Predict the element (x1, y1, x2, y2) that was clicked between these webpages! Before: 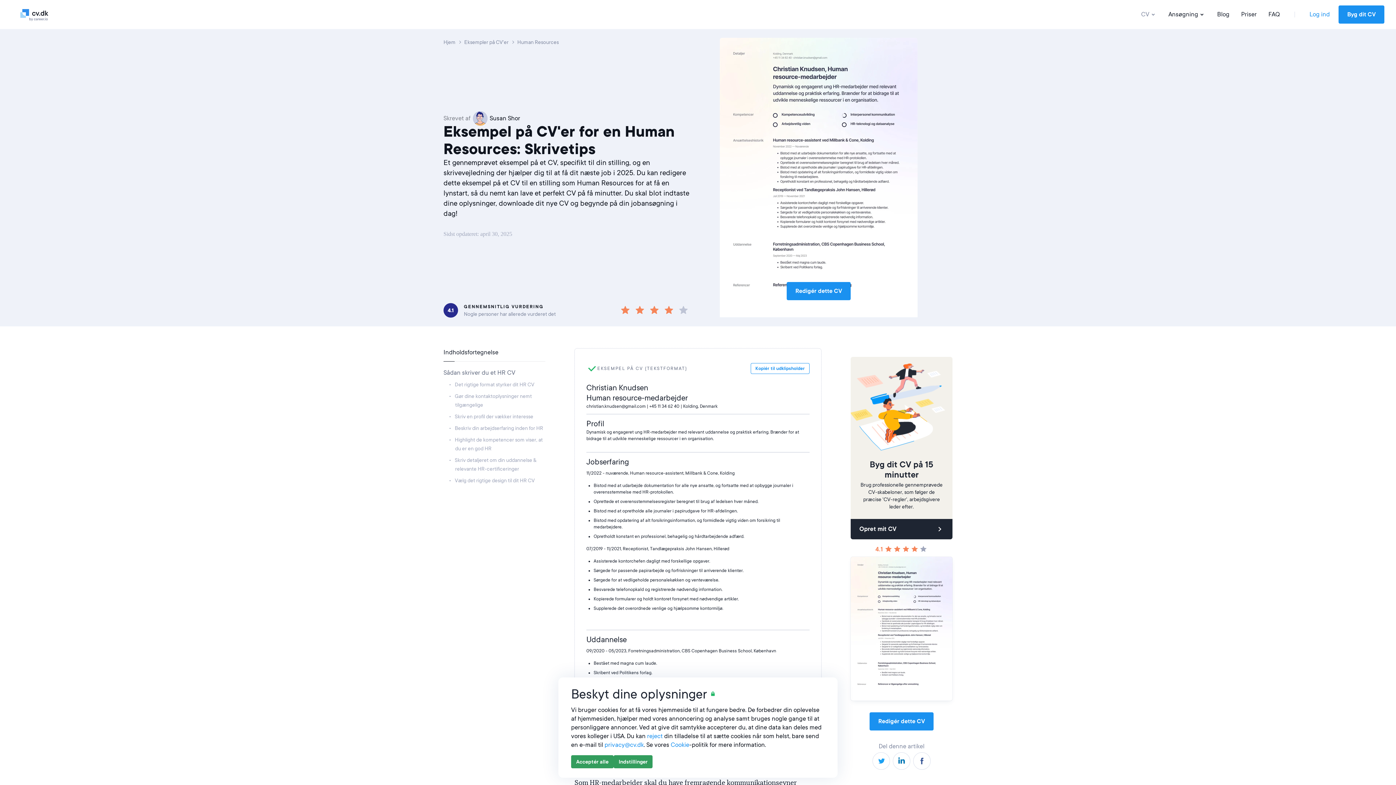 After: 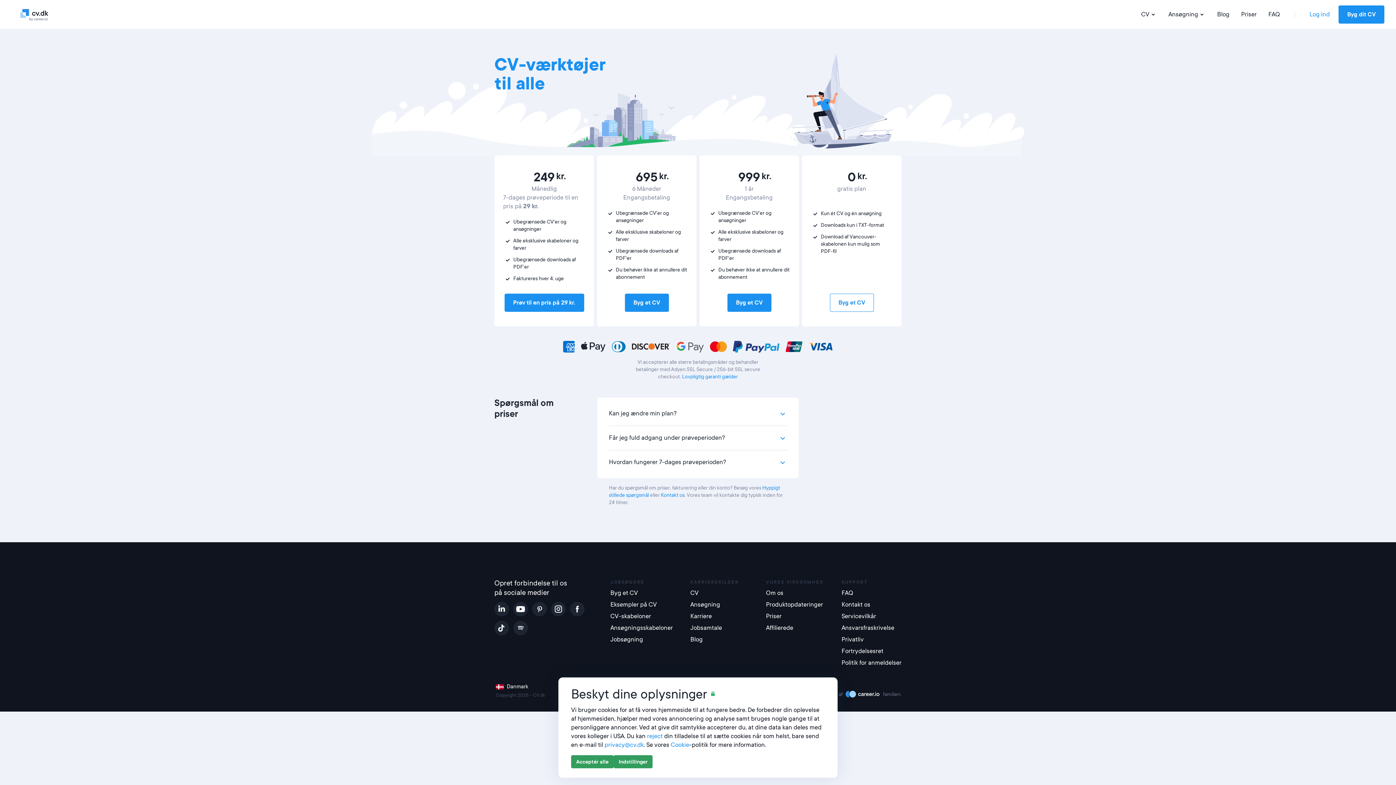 Action: bbox: (1235, 0, 1262, 29) label: Priser